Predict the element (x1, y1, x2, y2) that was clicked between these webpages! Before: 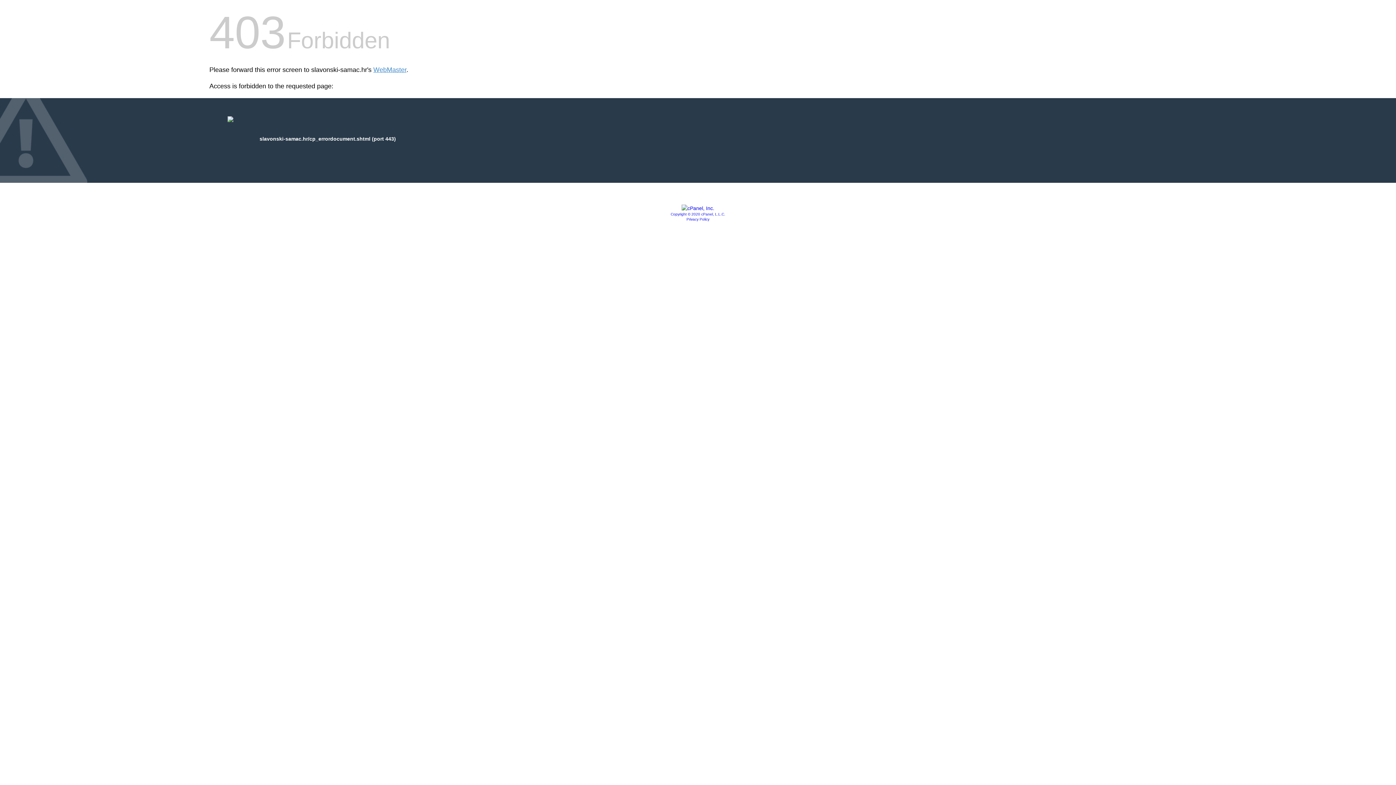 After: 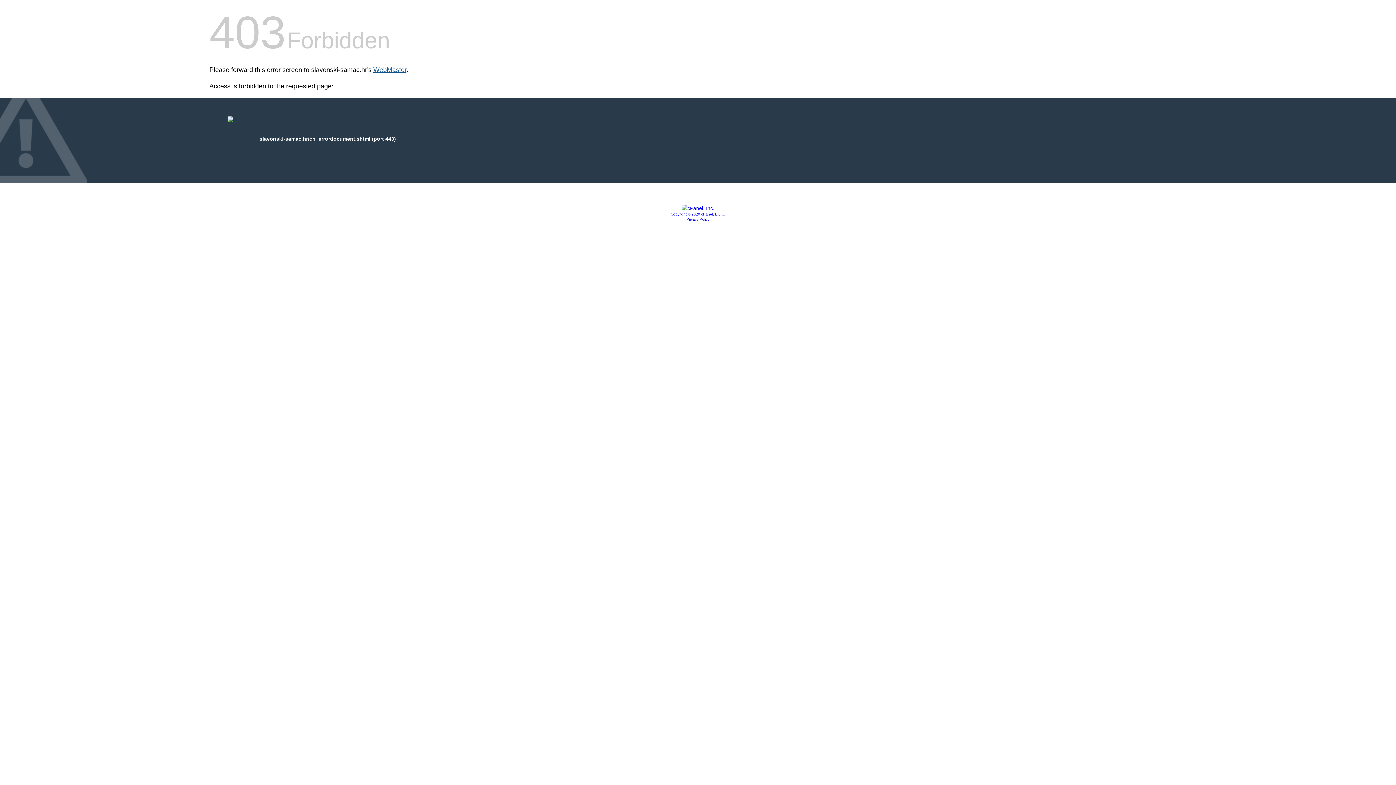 Action: bbox: (373, 66, 406, 73) label: WebMaster